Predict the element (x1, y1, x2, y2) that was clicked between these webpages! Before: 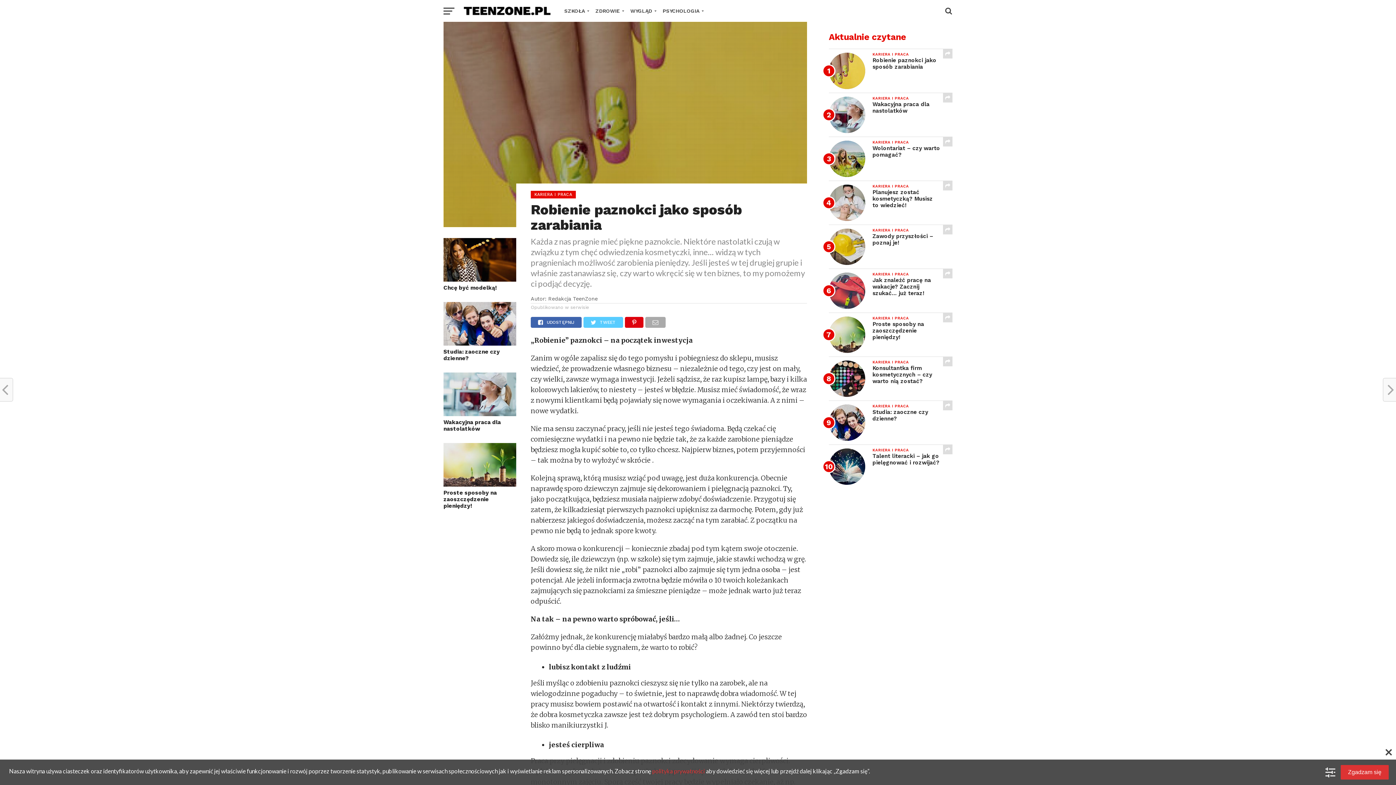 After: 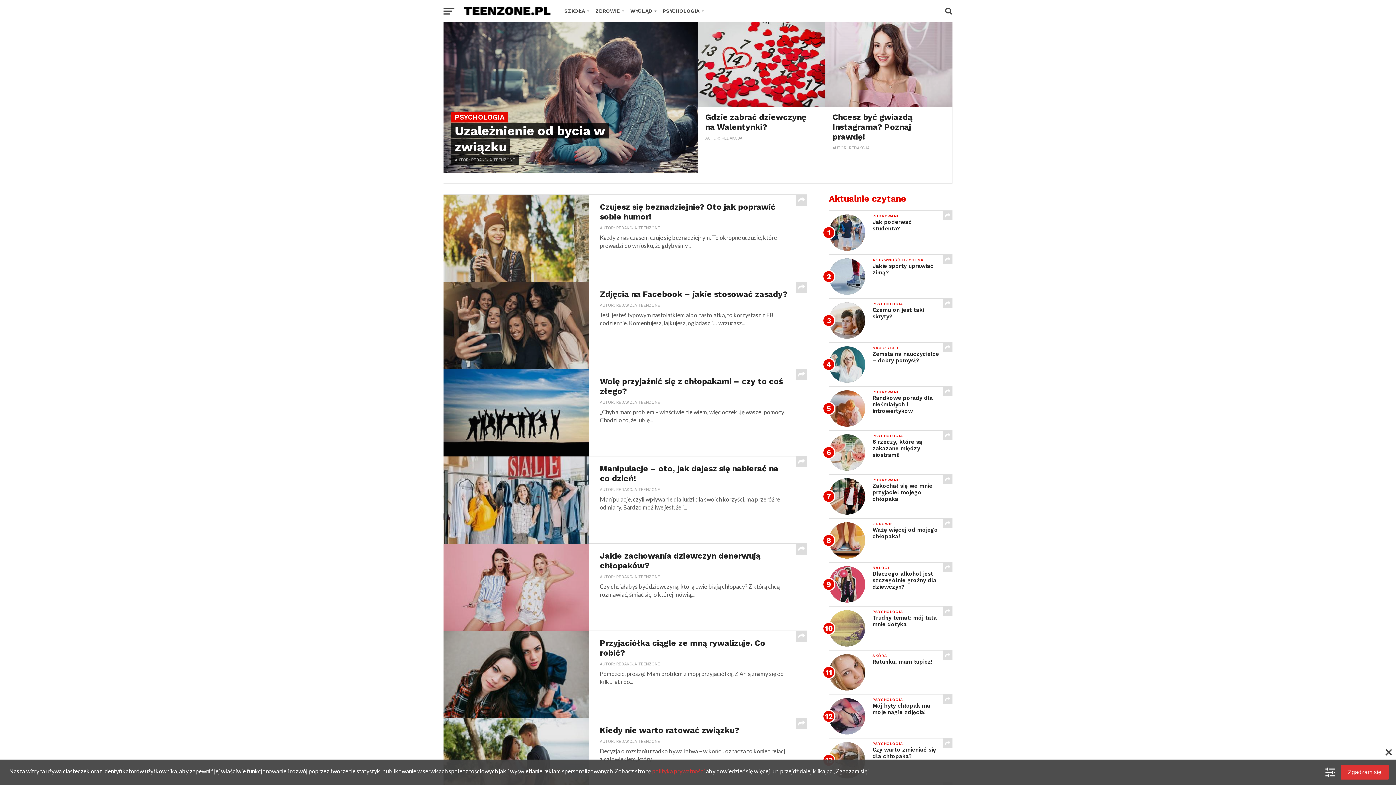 Action: label: PSYCHOLOGIA bbox: (658, 0, 705, 21)